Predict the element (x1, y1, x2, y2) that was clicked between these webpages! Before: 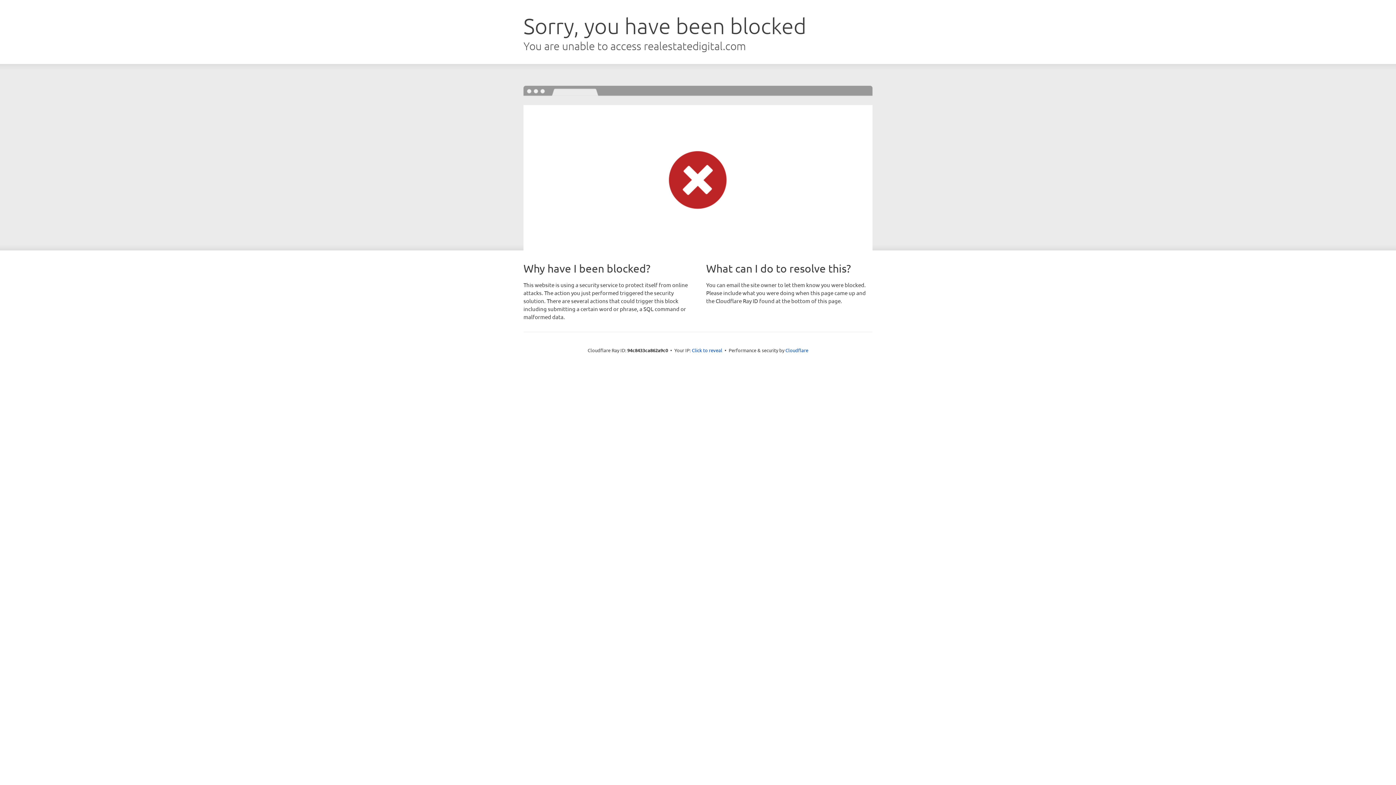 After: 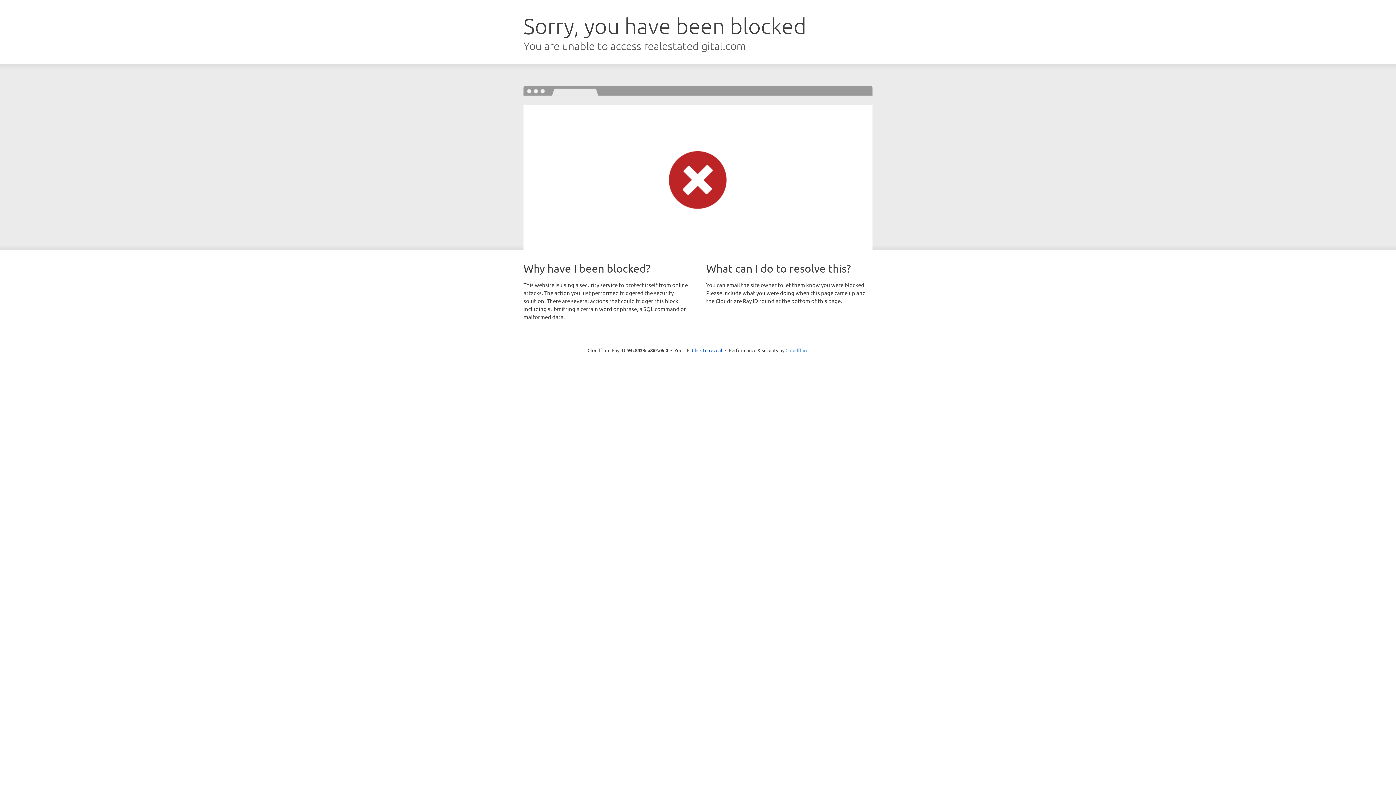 Action: bbox: (785, 347, 808, 353) label: Cloudflare